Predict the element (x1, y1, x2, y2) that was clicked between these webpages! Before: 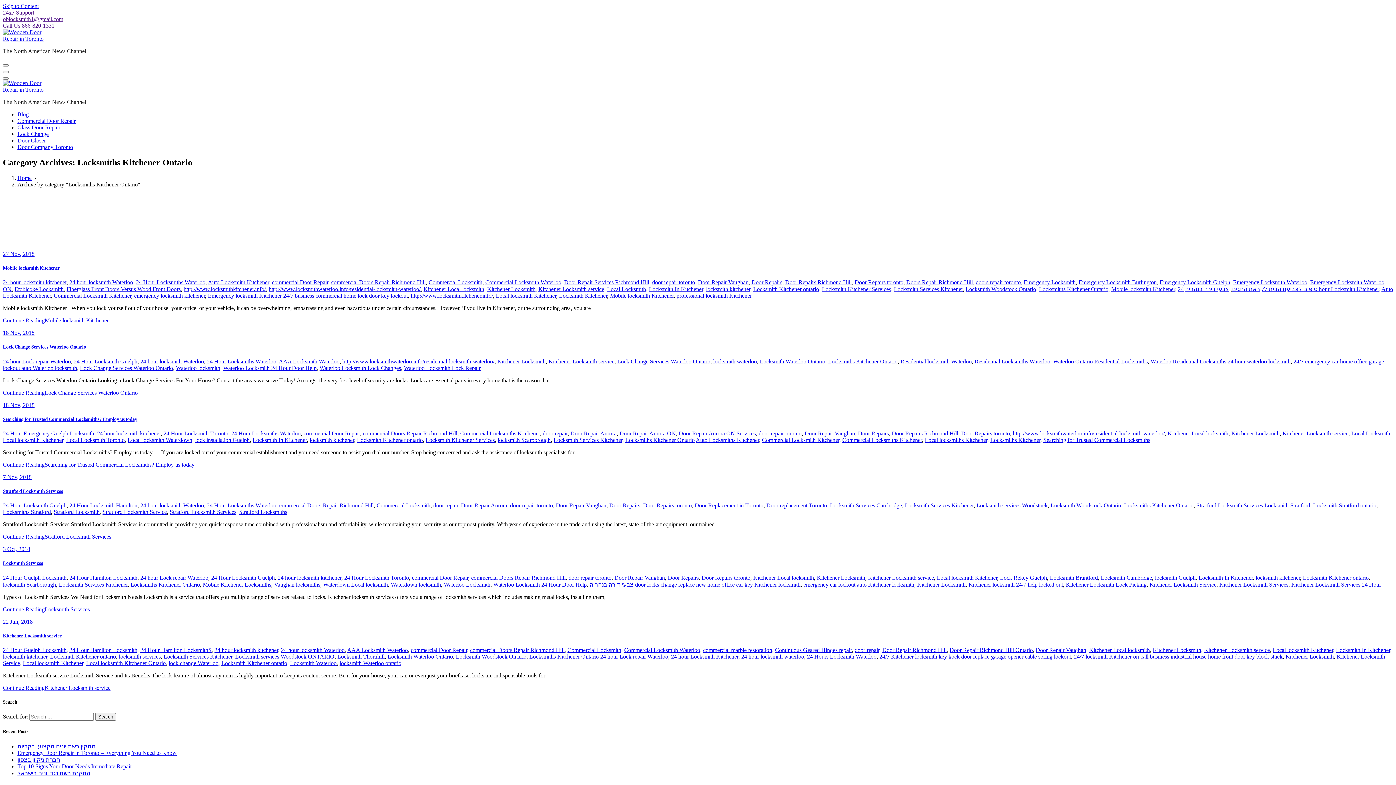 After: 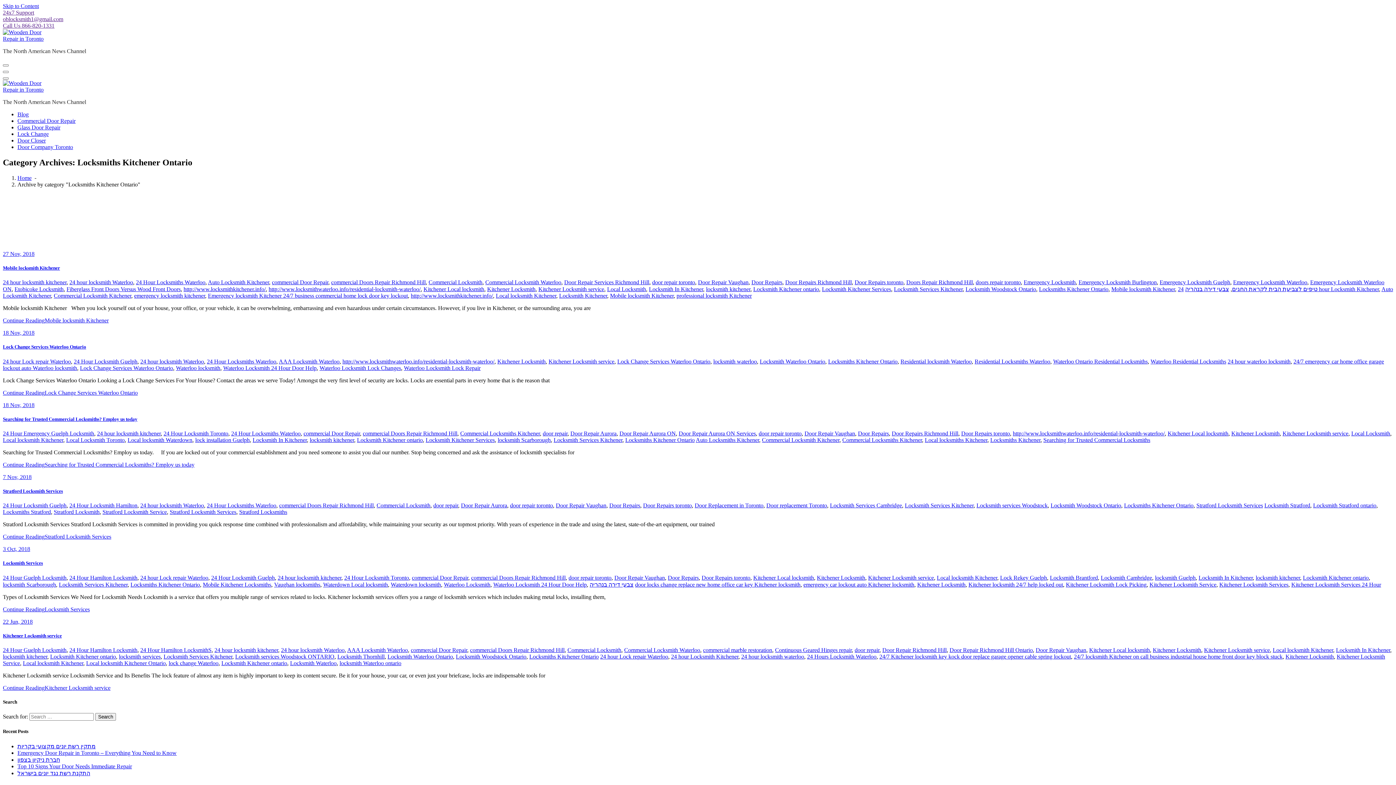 Action: label: Locksmiths Kitchener Ontario bbox: (130, 581, 200, 587)